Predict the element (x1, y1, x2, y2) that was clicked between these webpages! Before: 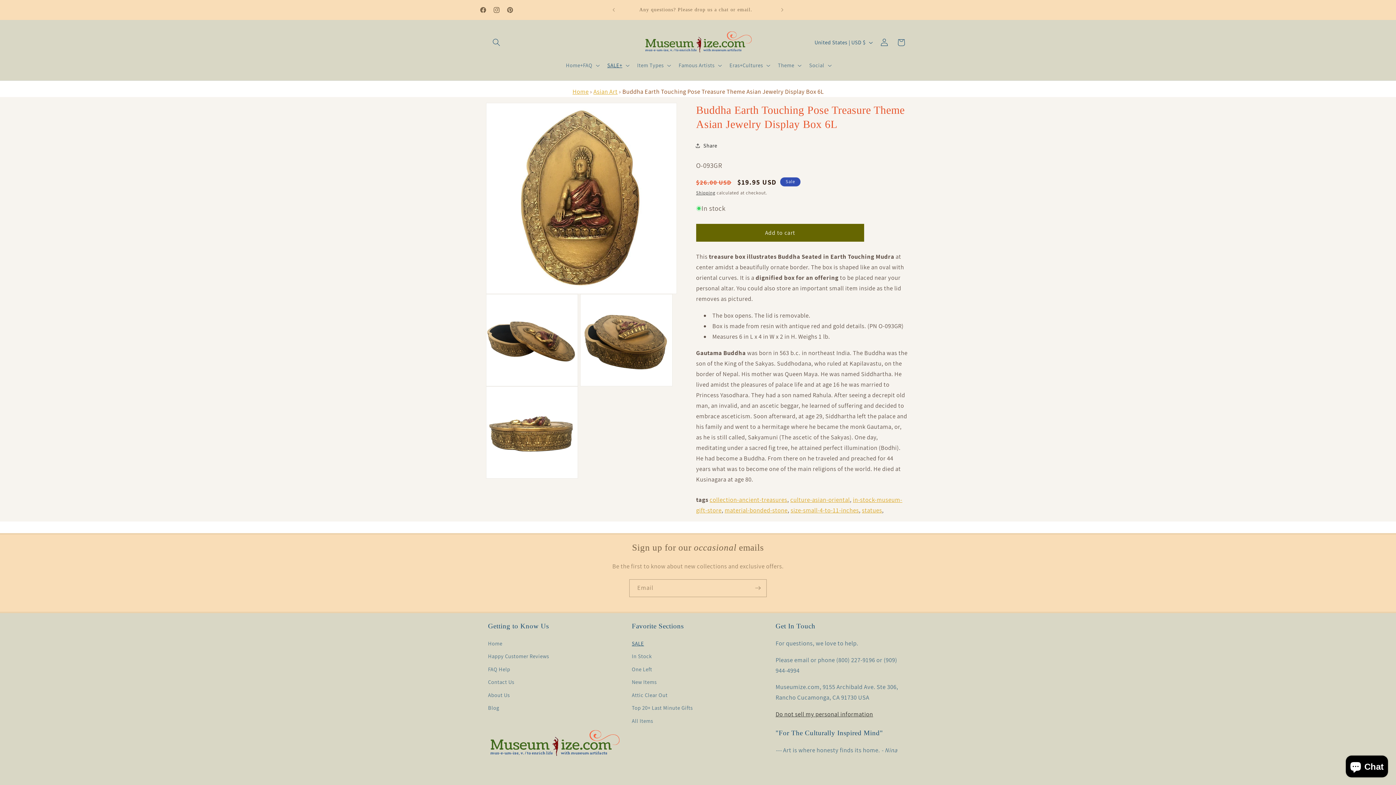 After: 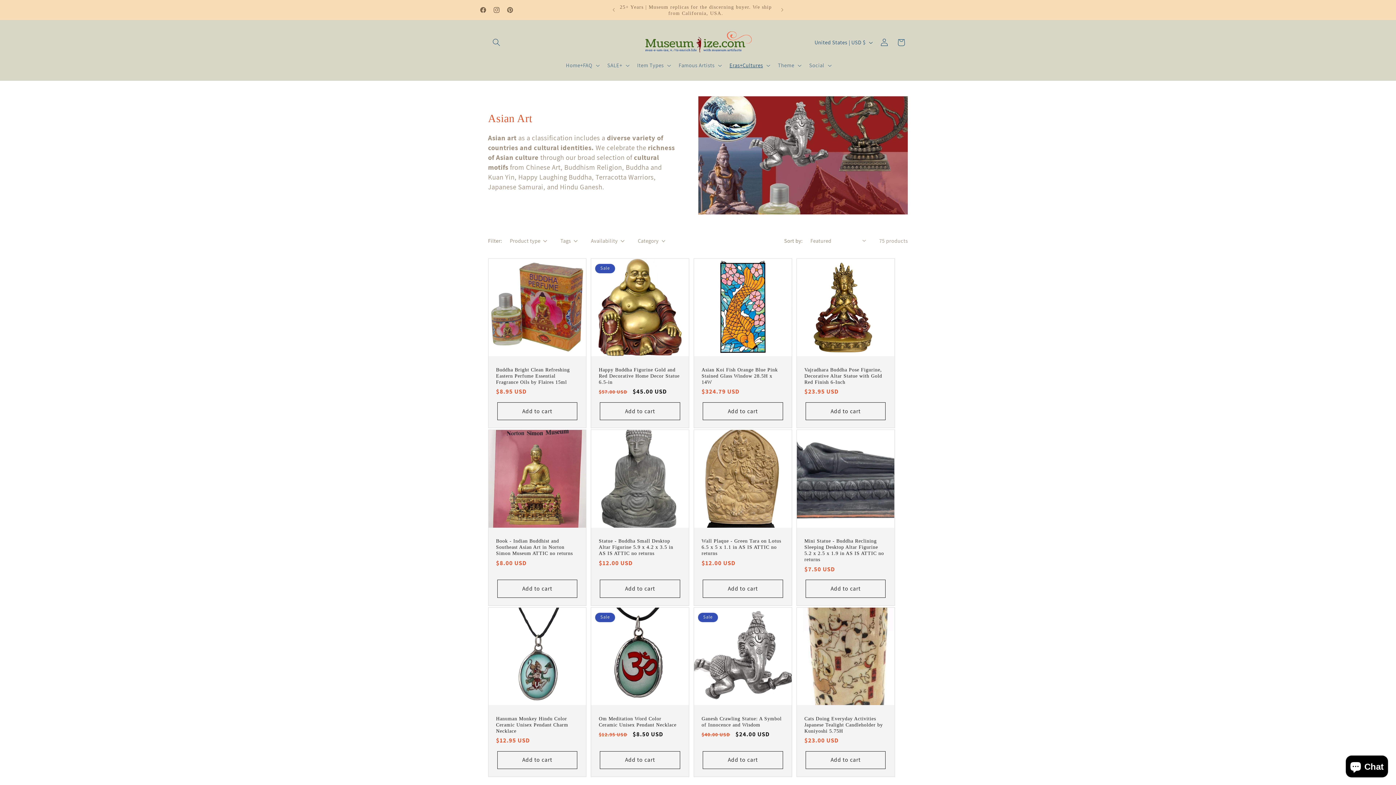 Action: label: Asian Art bbox: (593, 87, 617, 95)